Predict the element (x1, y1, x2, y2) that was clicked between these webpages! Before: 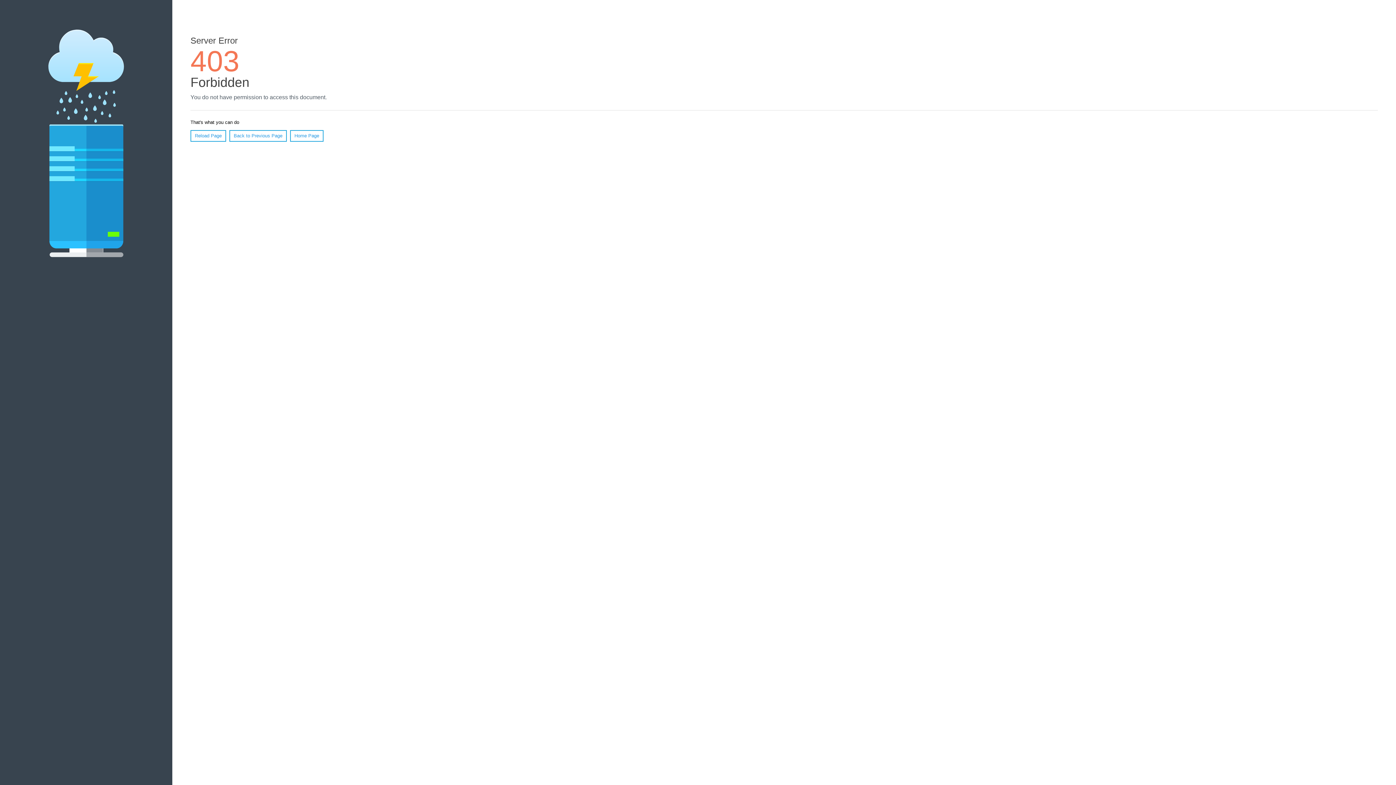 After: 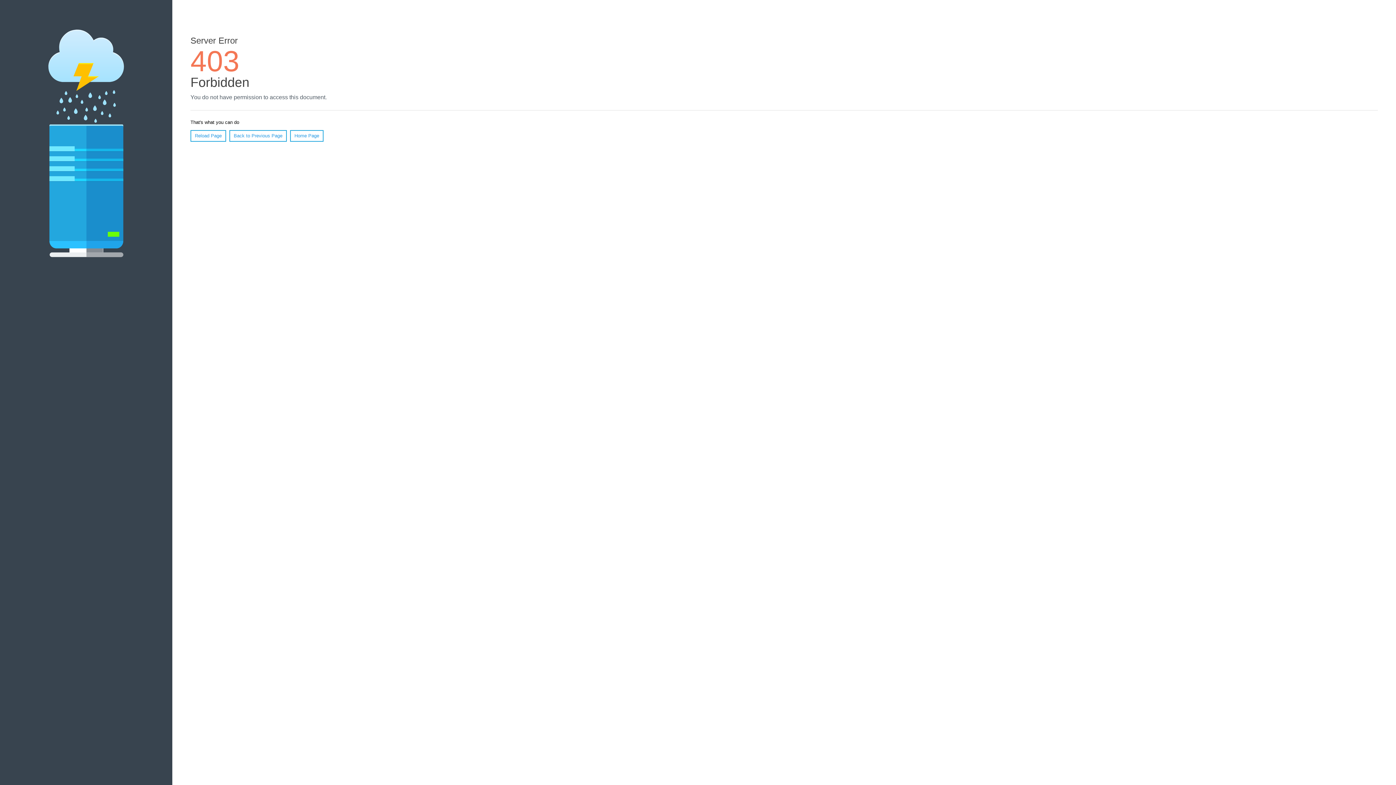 Action: bbox: (190, 130, 226, 141) label: Reload Page